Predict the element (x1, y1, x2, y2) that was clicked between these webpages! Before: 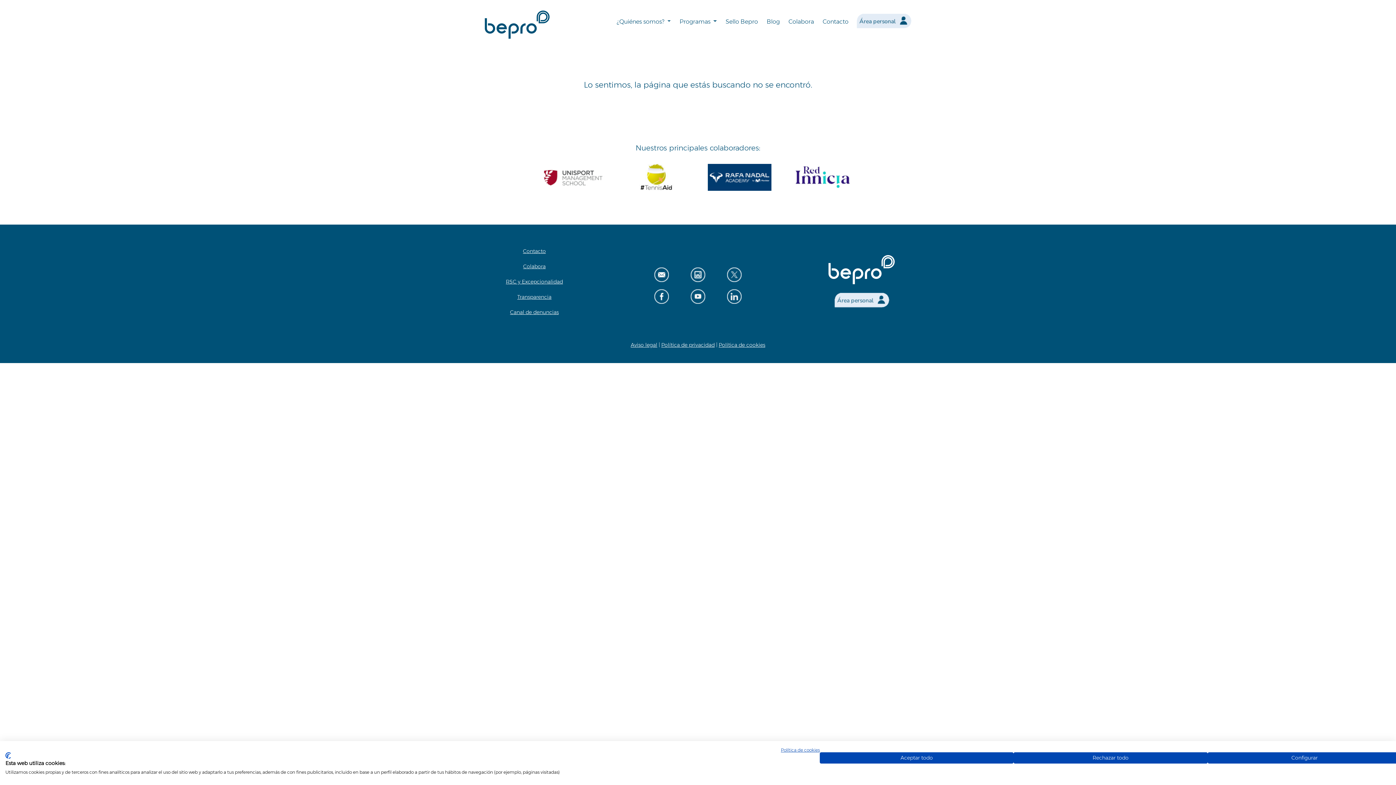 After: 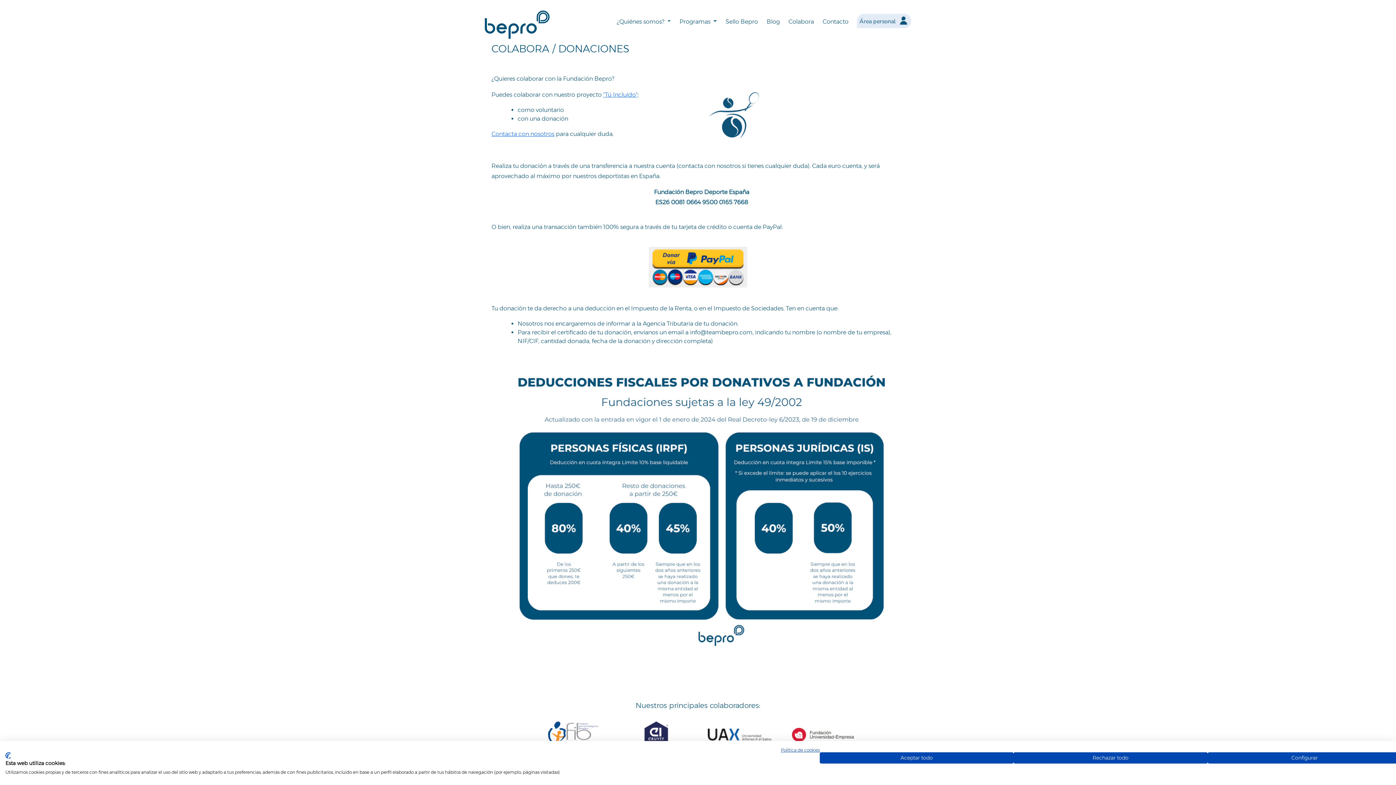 Action: label: Colabora bbox: (785, 14, 817, 28)